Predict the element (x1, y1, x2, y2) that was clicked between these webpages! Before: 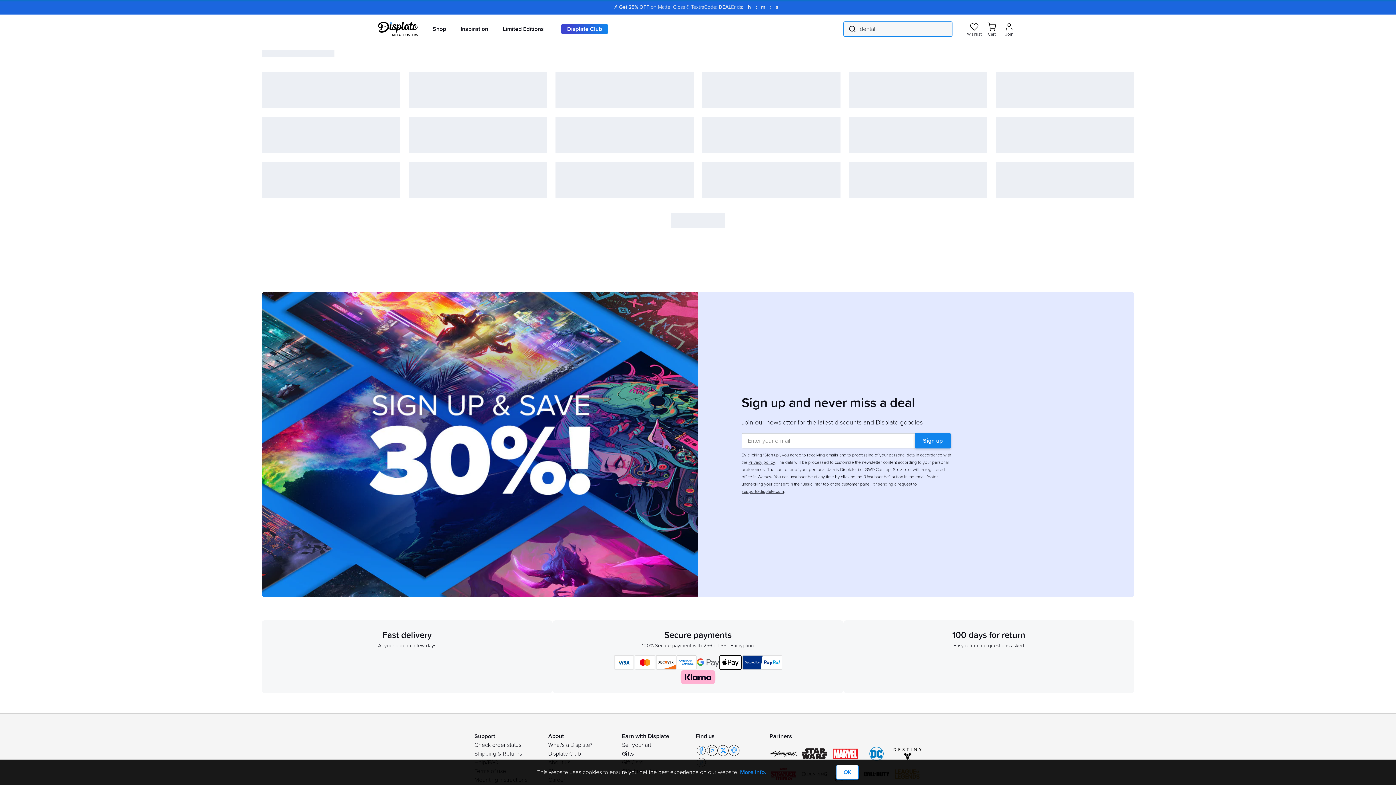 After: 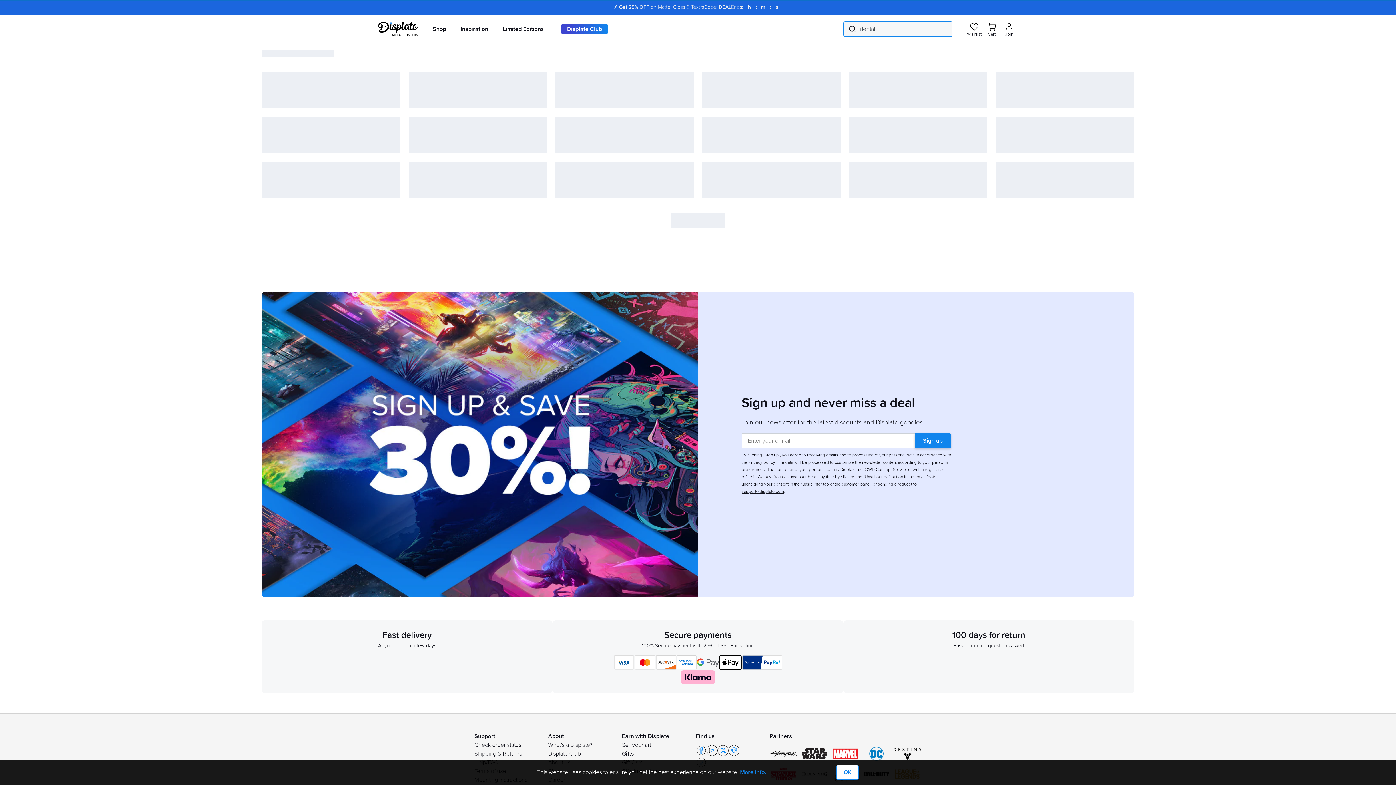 Action: label: support@displate.com bbox: (741, 488, 784, 494)